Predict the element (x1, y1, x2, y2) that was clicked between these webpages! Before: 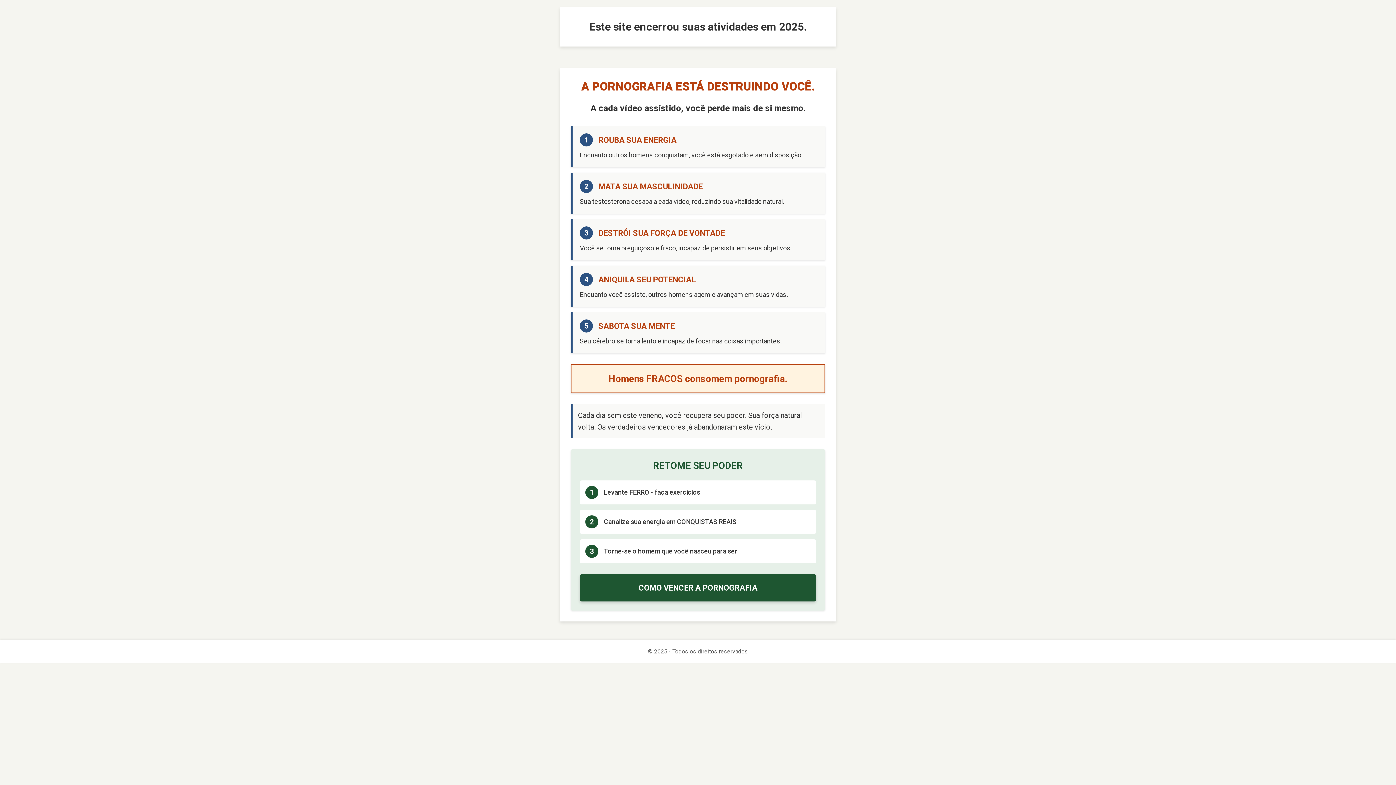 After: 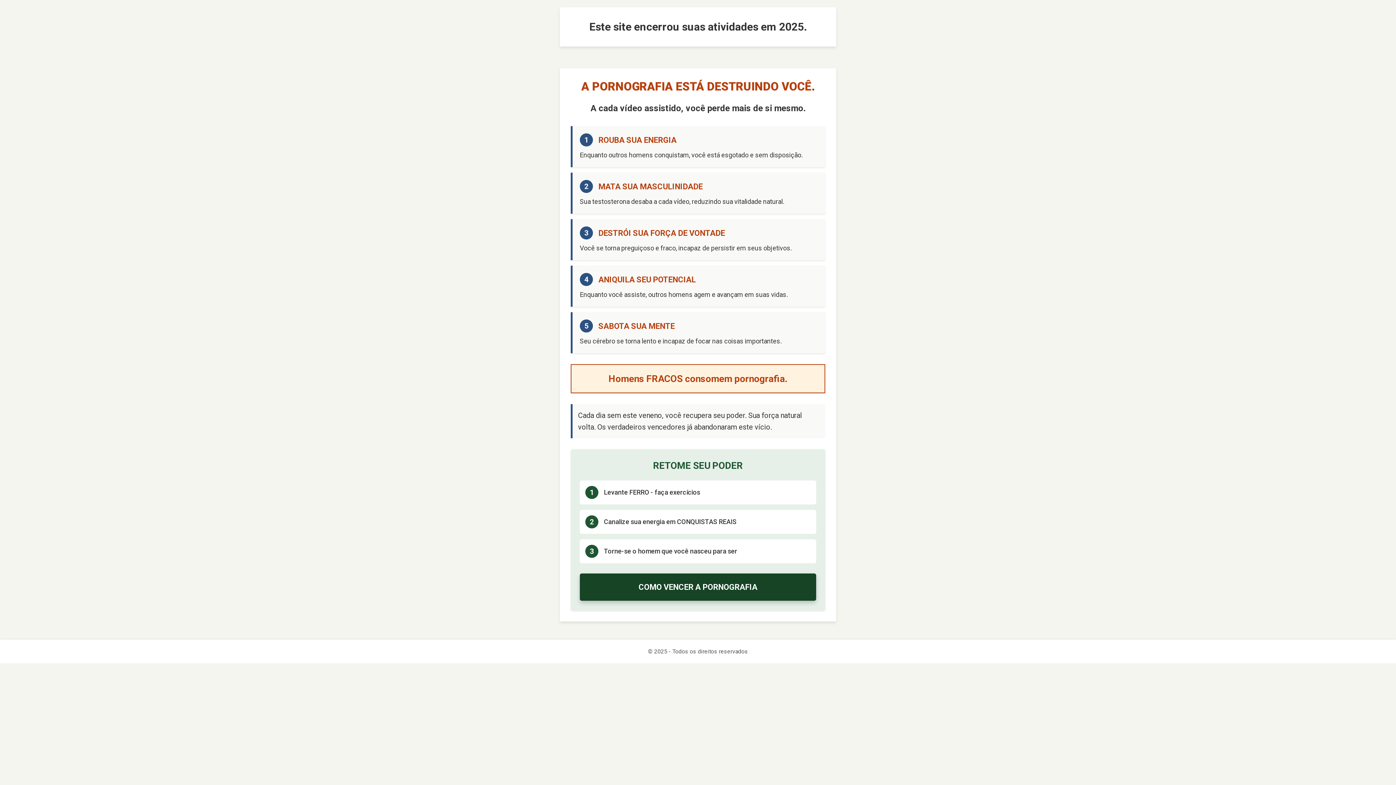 Action: bbox: (580, 574, 816, 601) label: COMO VENCER A PORNOGRAFIA